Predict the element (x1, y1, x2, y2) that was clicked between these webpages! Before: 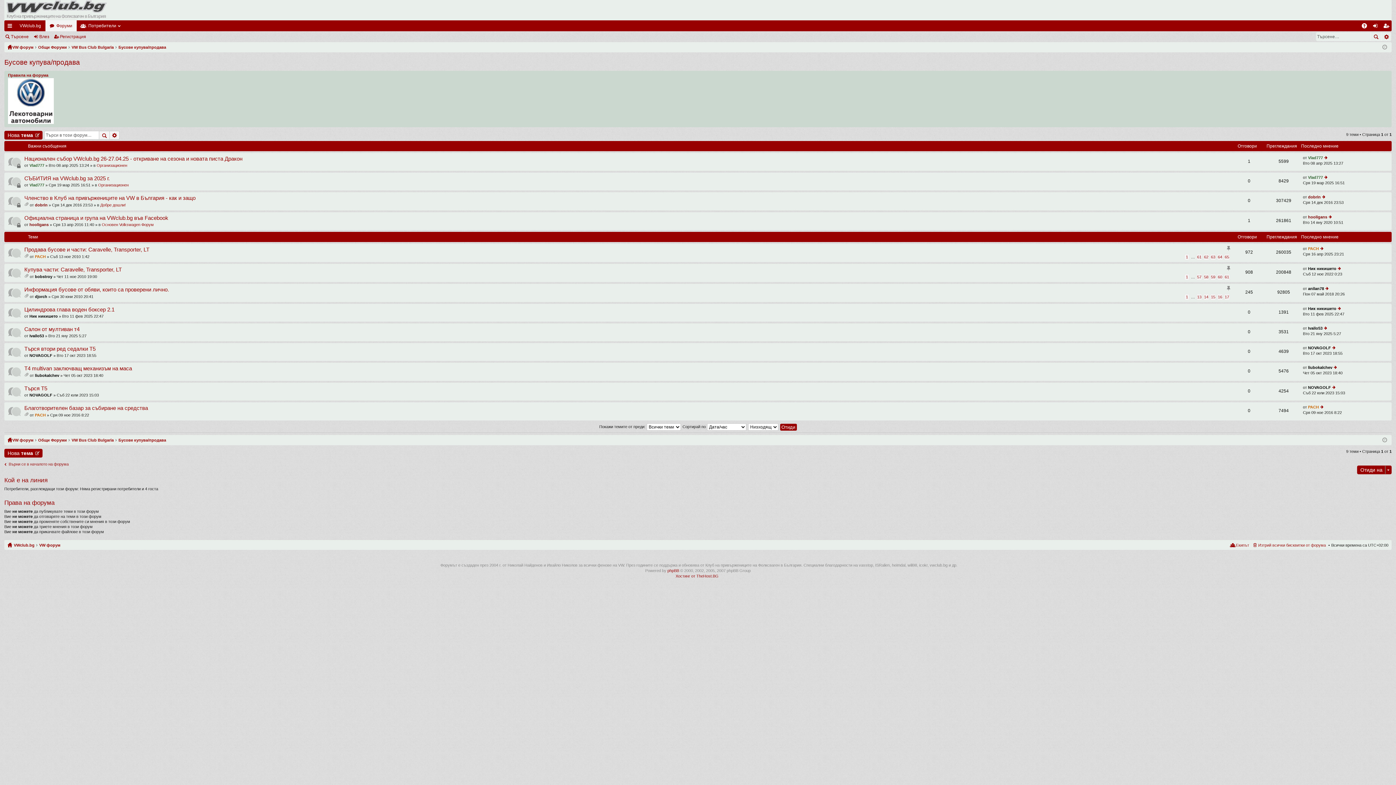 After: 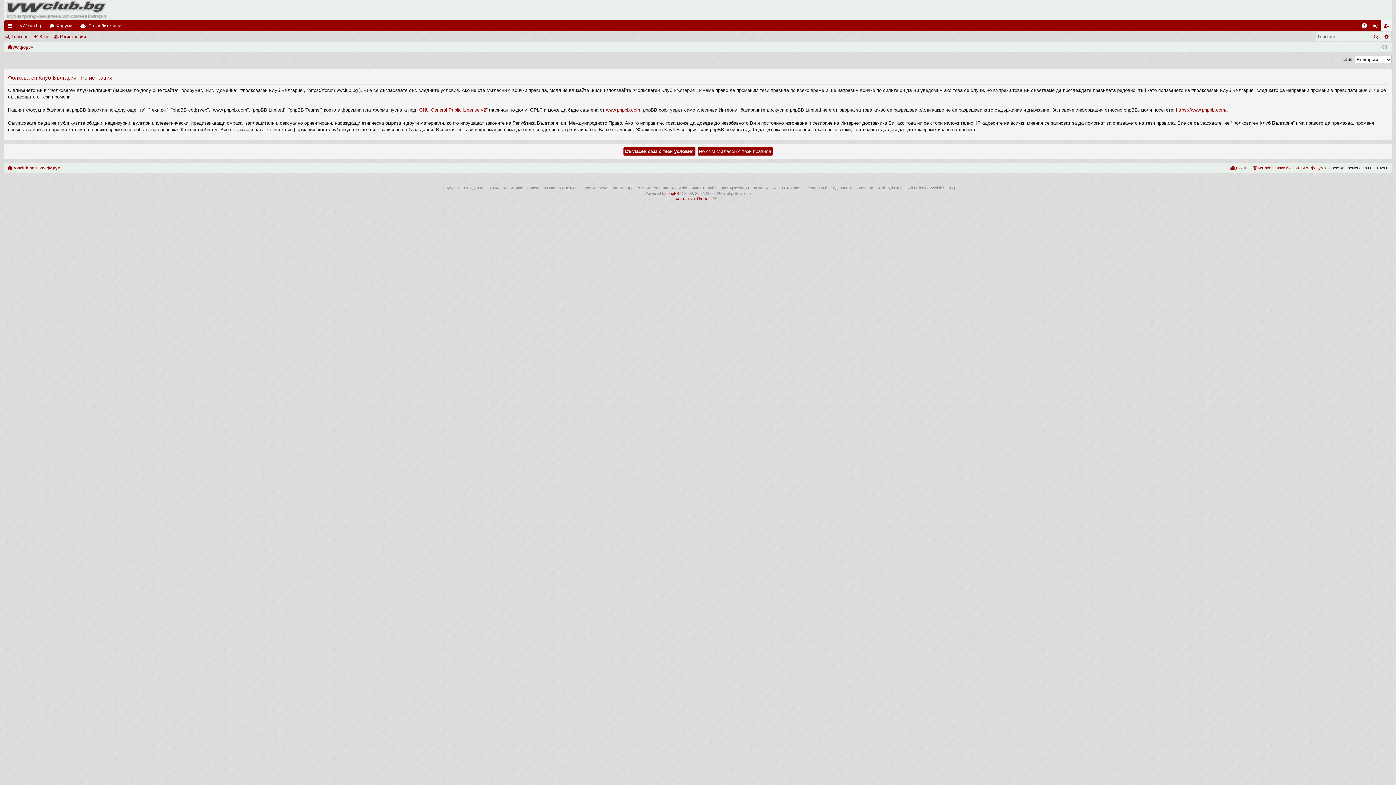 Action: label: Регистрация bbox: (1381, 20, 1392, 31)